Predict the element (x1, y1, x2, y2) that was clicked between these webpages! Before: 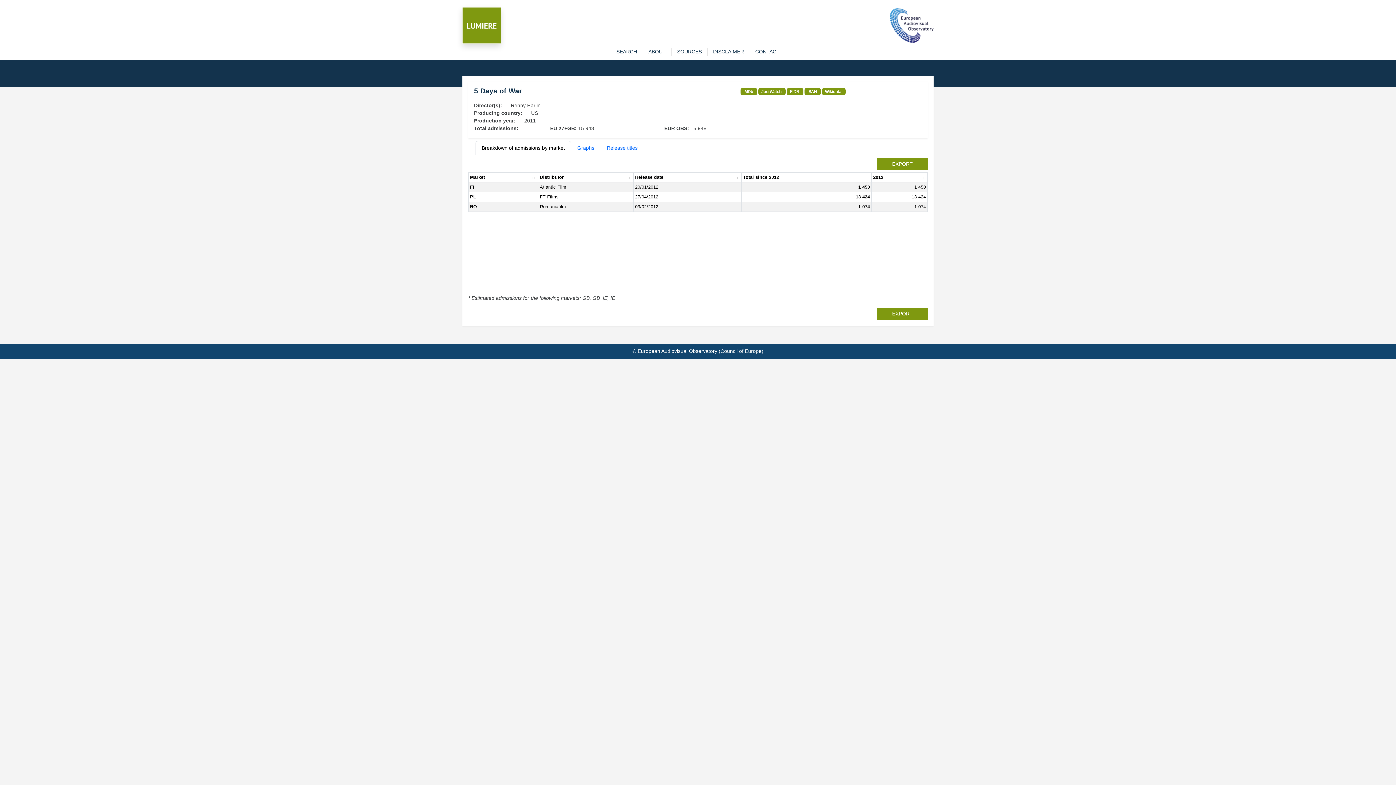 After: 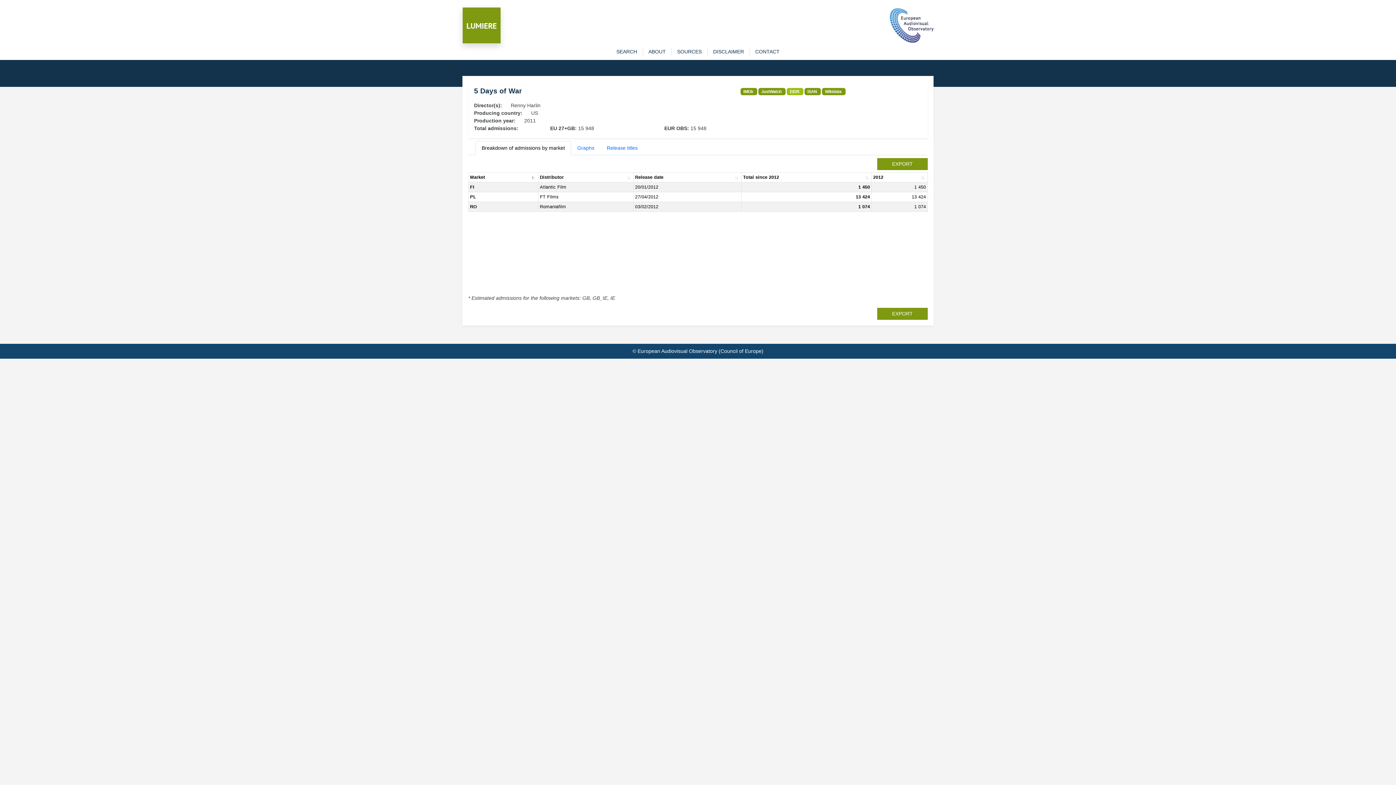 Action: bbox: (790, 89, 799, 93) label: EIDR